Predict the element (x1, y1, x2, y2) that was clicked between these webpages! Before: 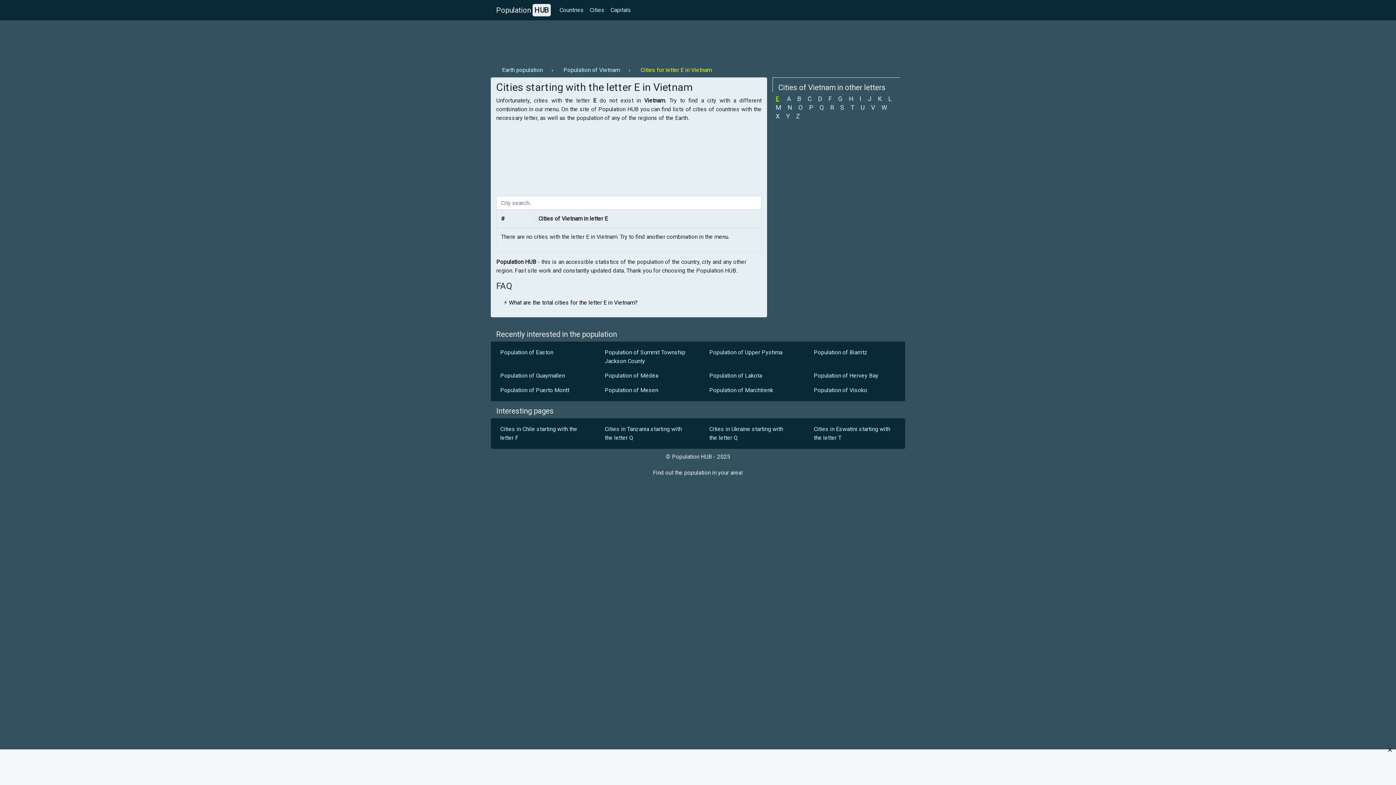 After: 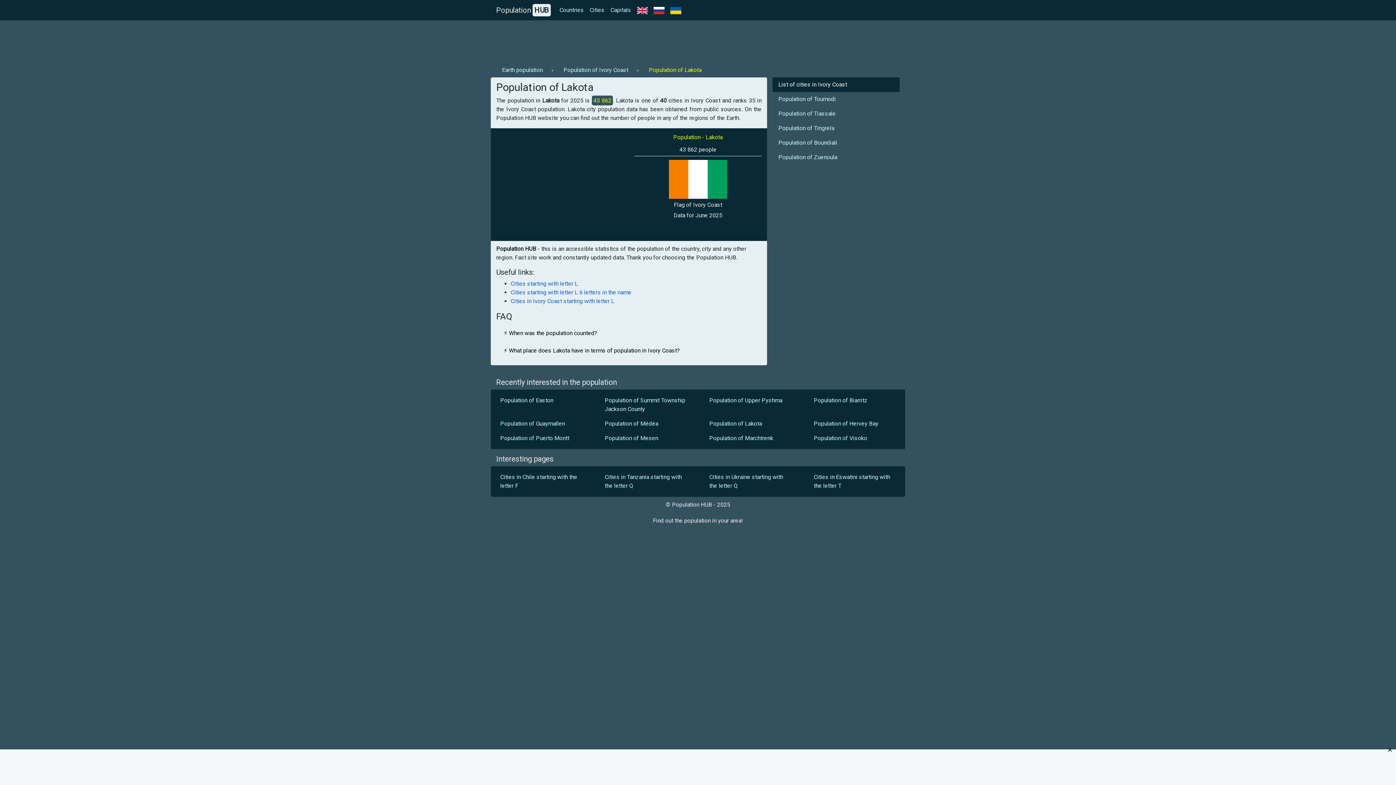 Action: label: Population of Lakota bbox: (703, 368, 797, 383)